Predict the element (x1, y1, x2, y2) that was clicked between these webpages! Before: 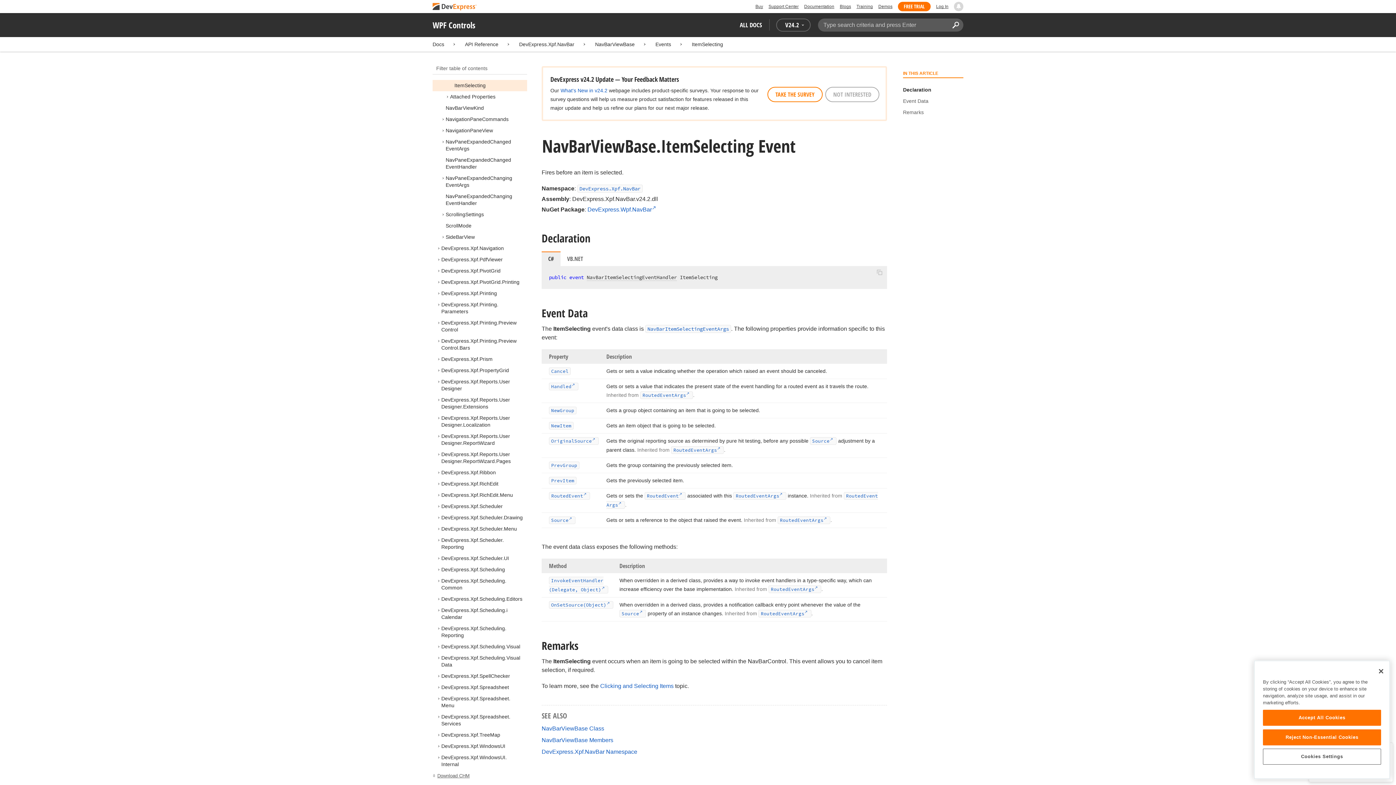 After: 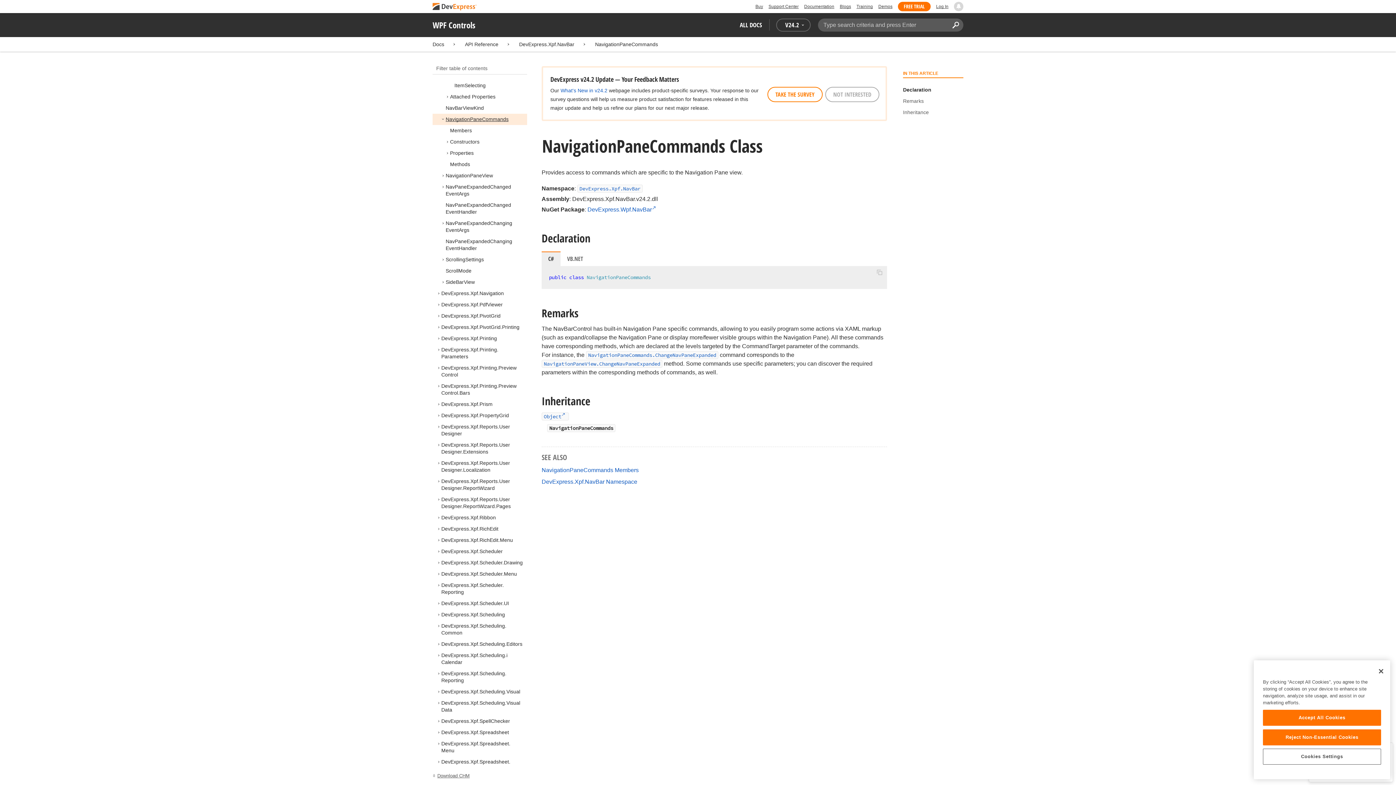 Action: label: NavigationPaneCommands bbox: (445, 116, 508, 122)